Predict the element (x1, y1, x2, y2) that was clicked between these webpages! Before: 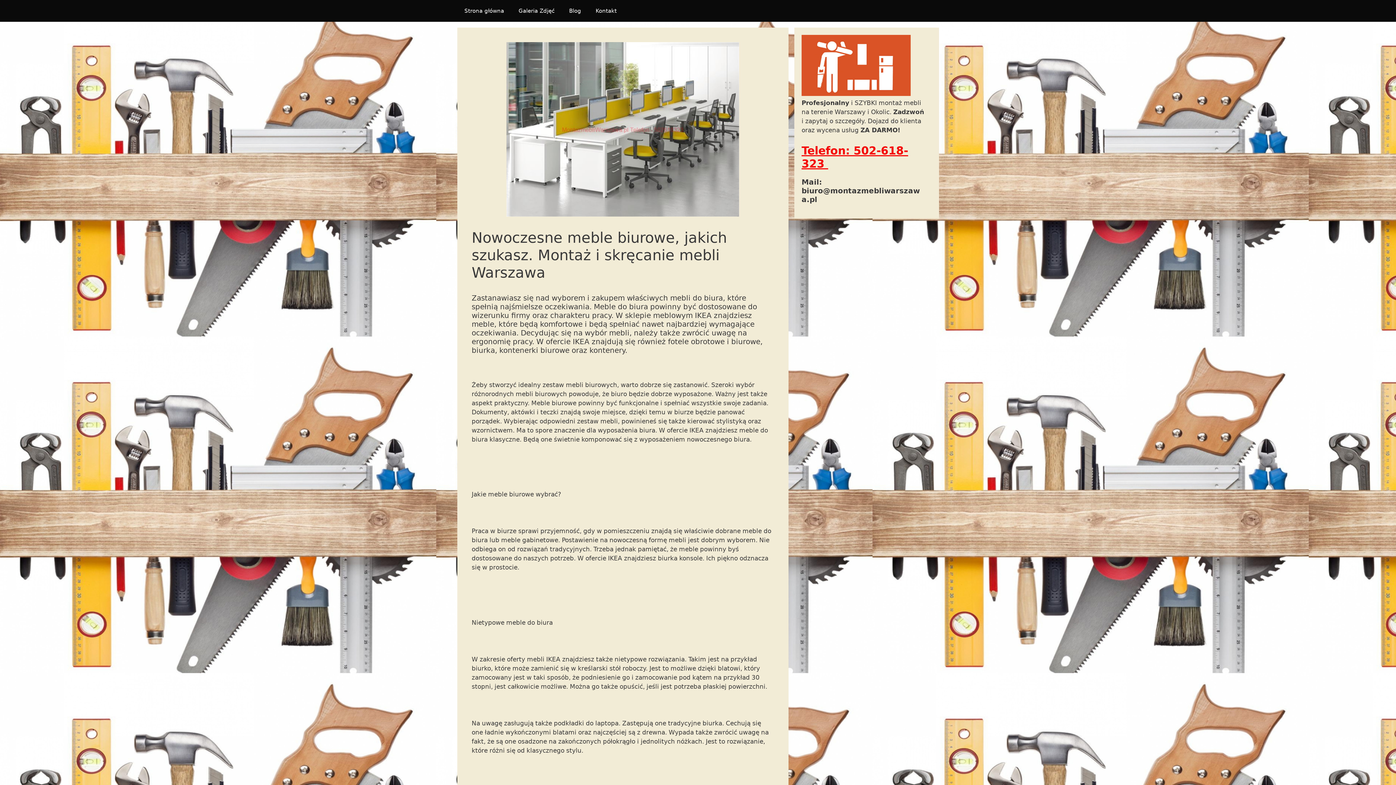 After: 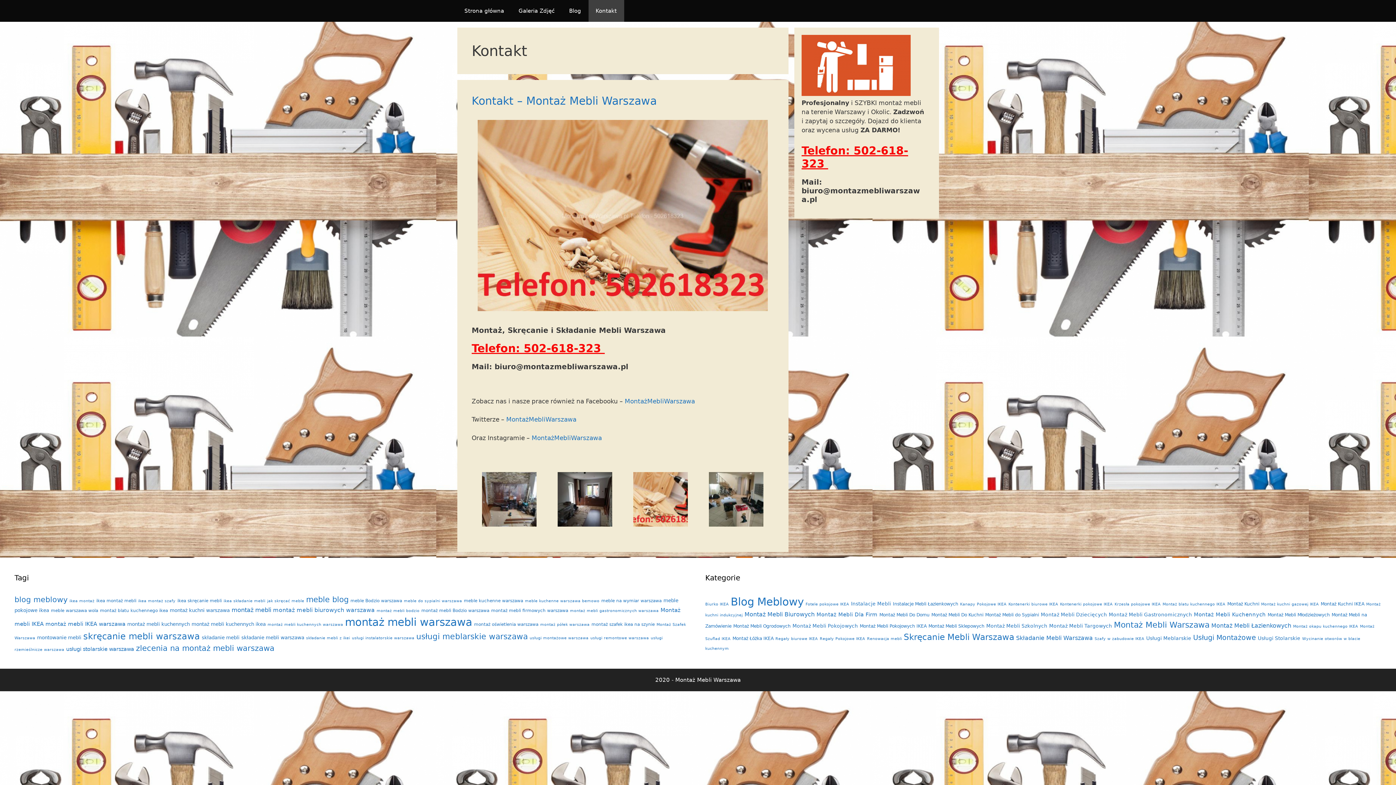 Action: bbox: (588, 0, 624, 21) label: Kontakt